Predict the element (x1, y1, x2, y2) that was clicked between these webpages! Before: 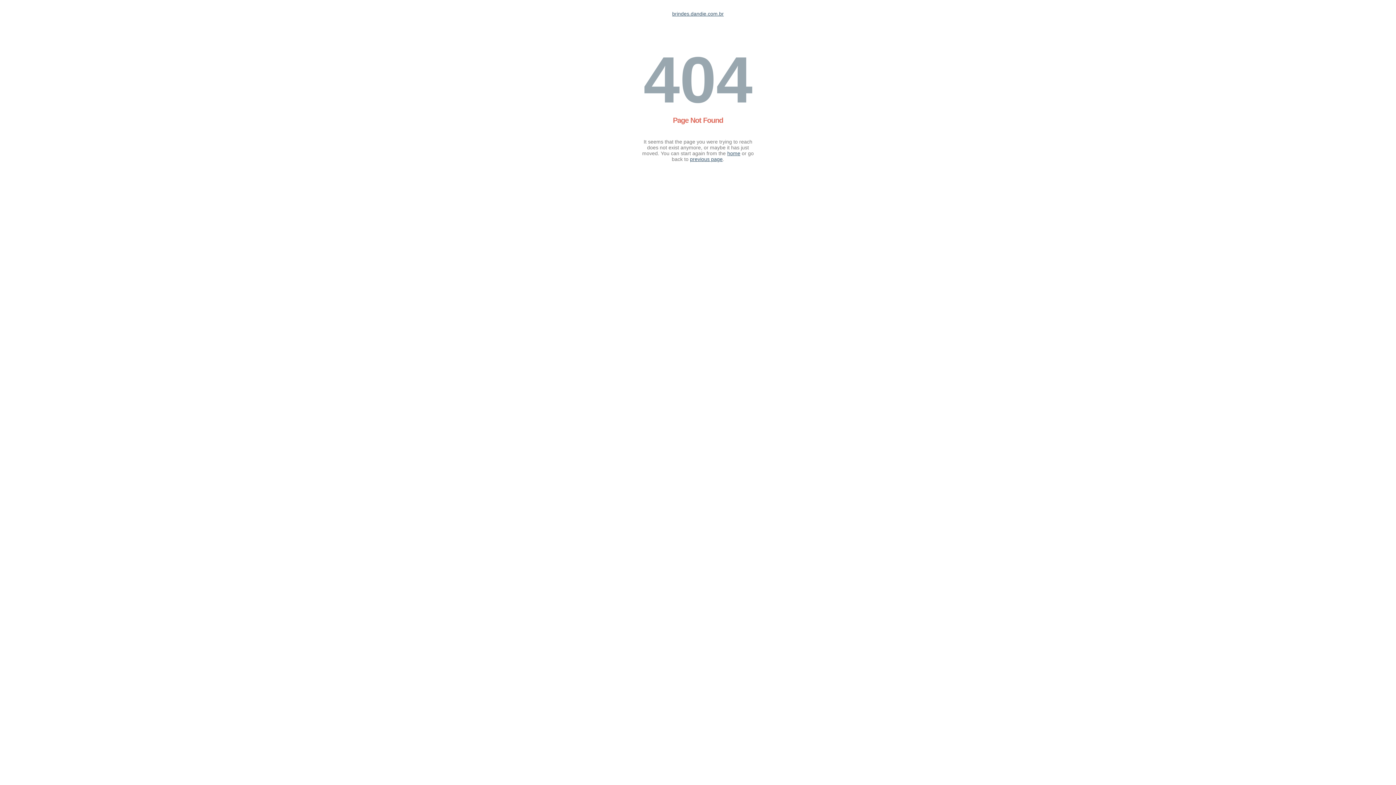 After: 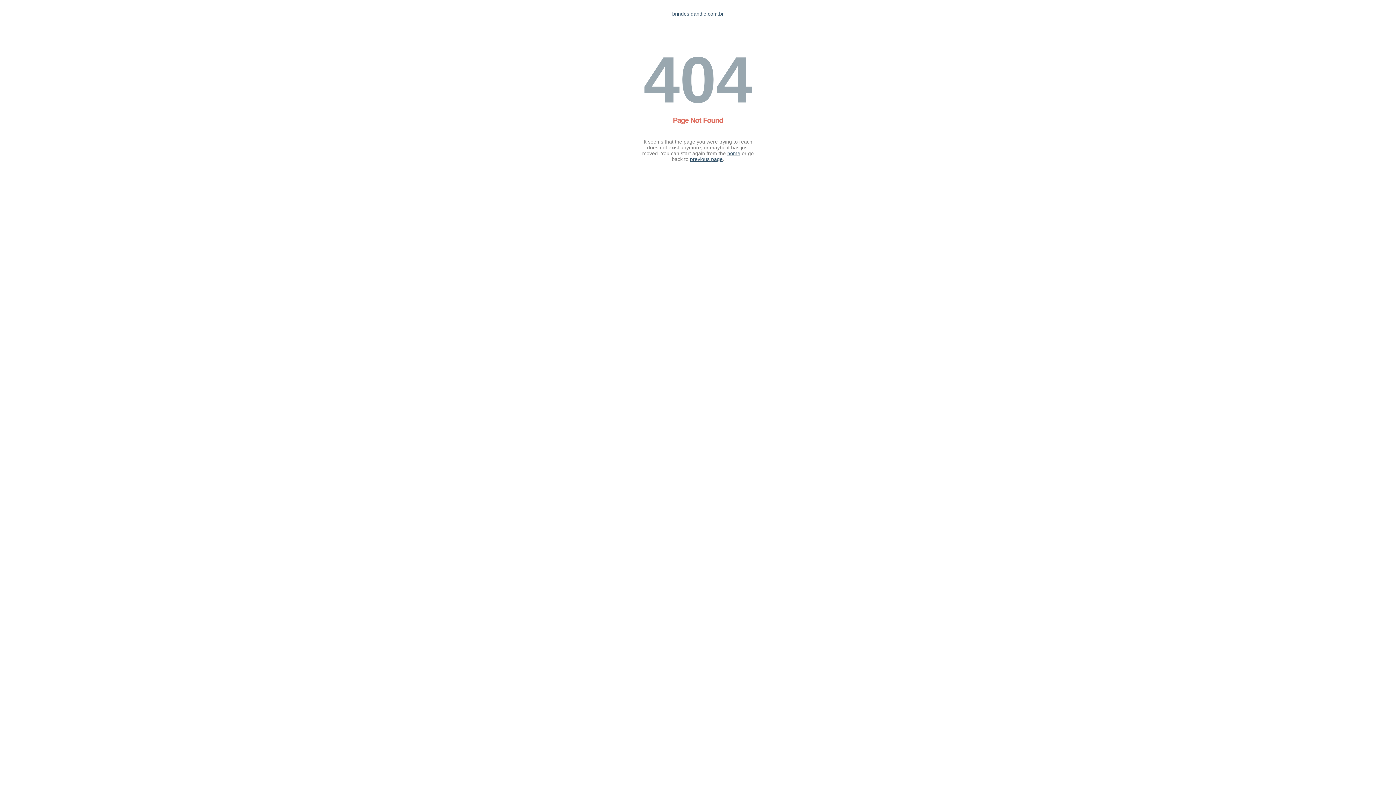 Action: label: home bbox: (727, 150, 740, 156)